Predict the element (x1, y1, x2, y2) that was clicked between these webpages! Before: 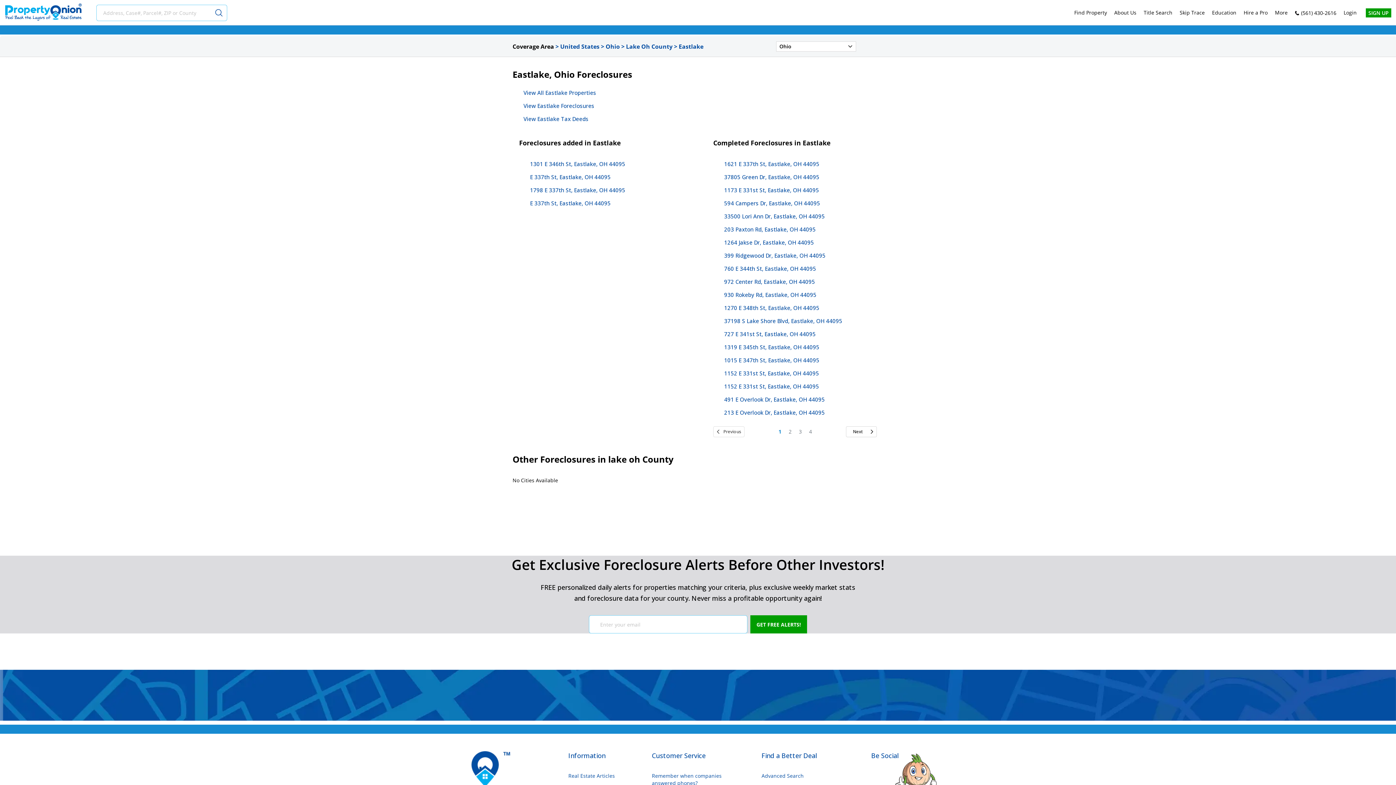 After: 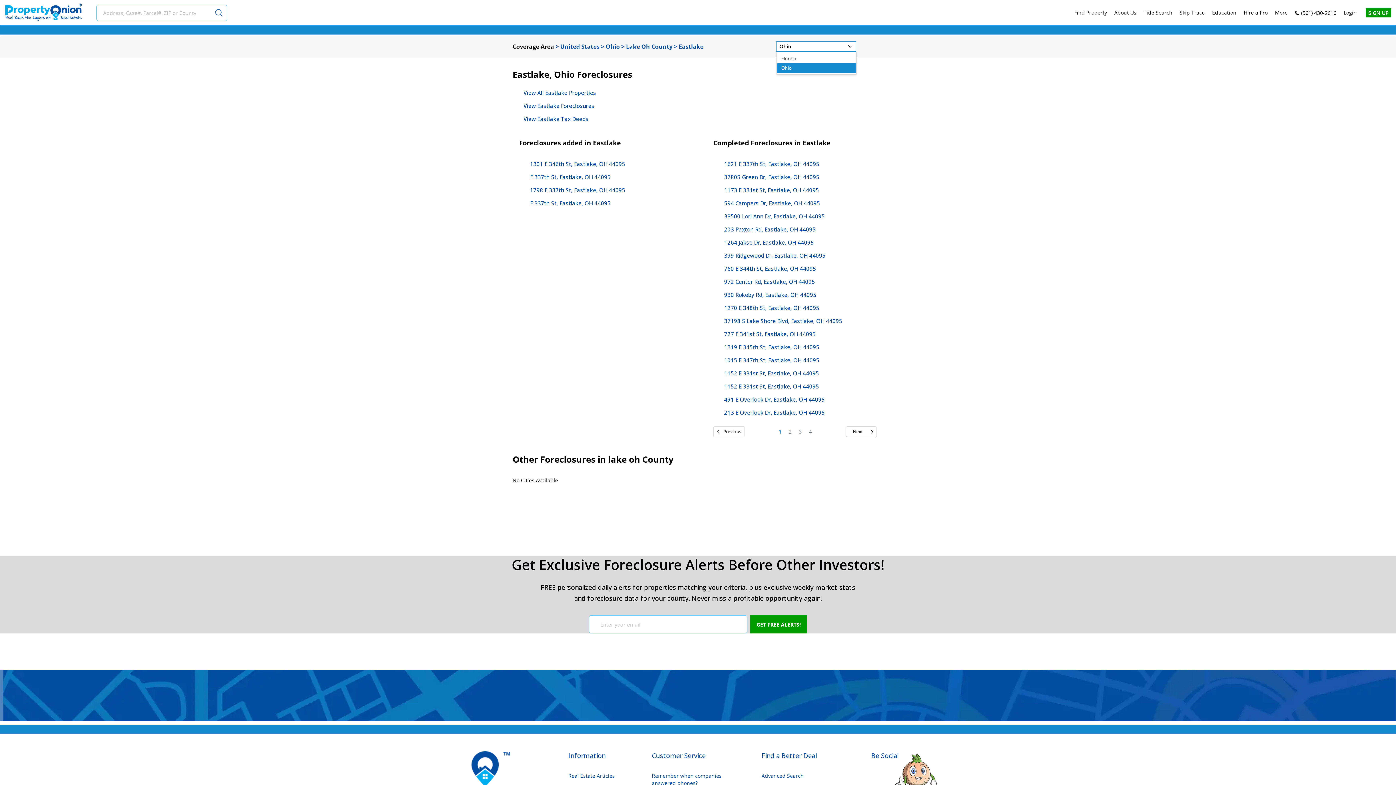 Action: bbox: (845, 41, 856, 51) label: dropdown trigger